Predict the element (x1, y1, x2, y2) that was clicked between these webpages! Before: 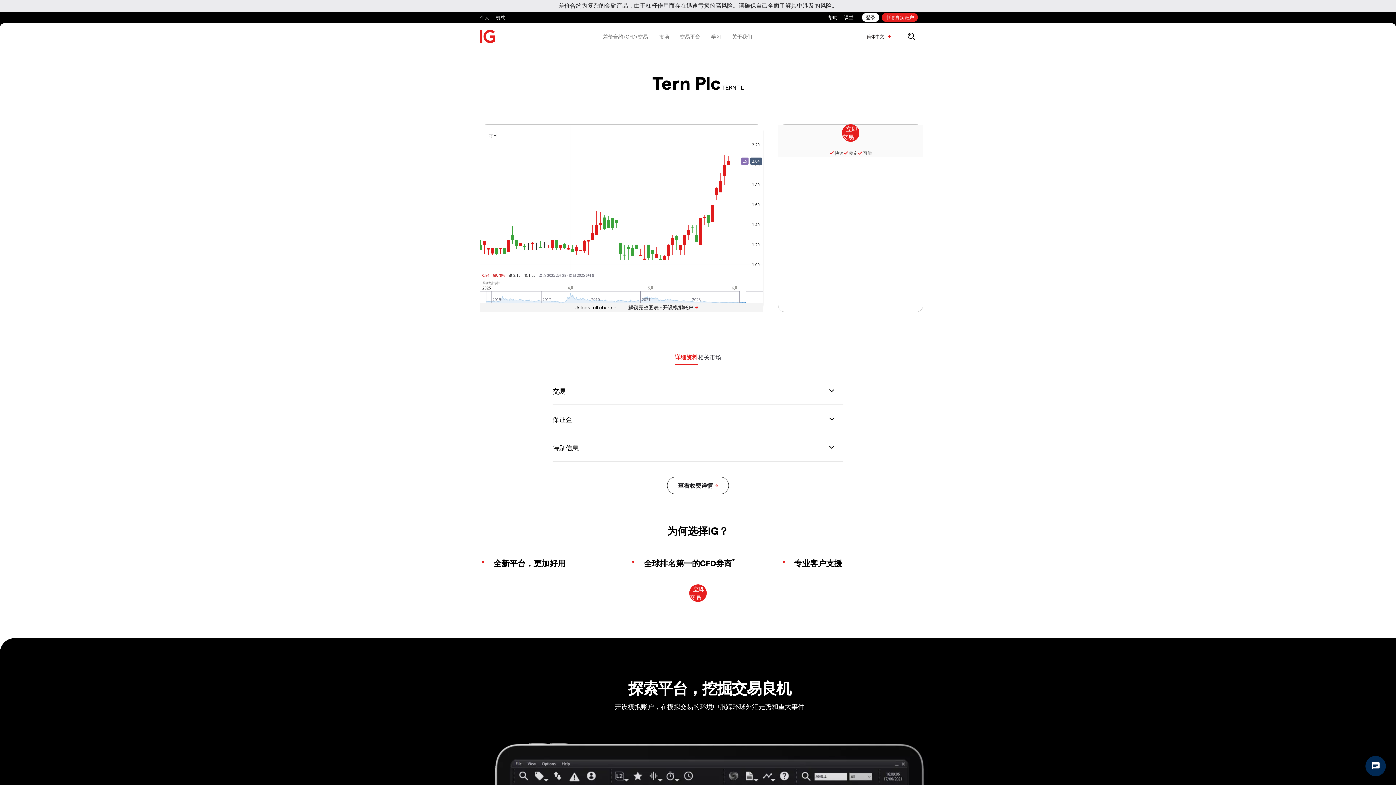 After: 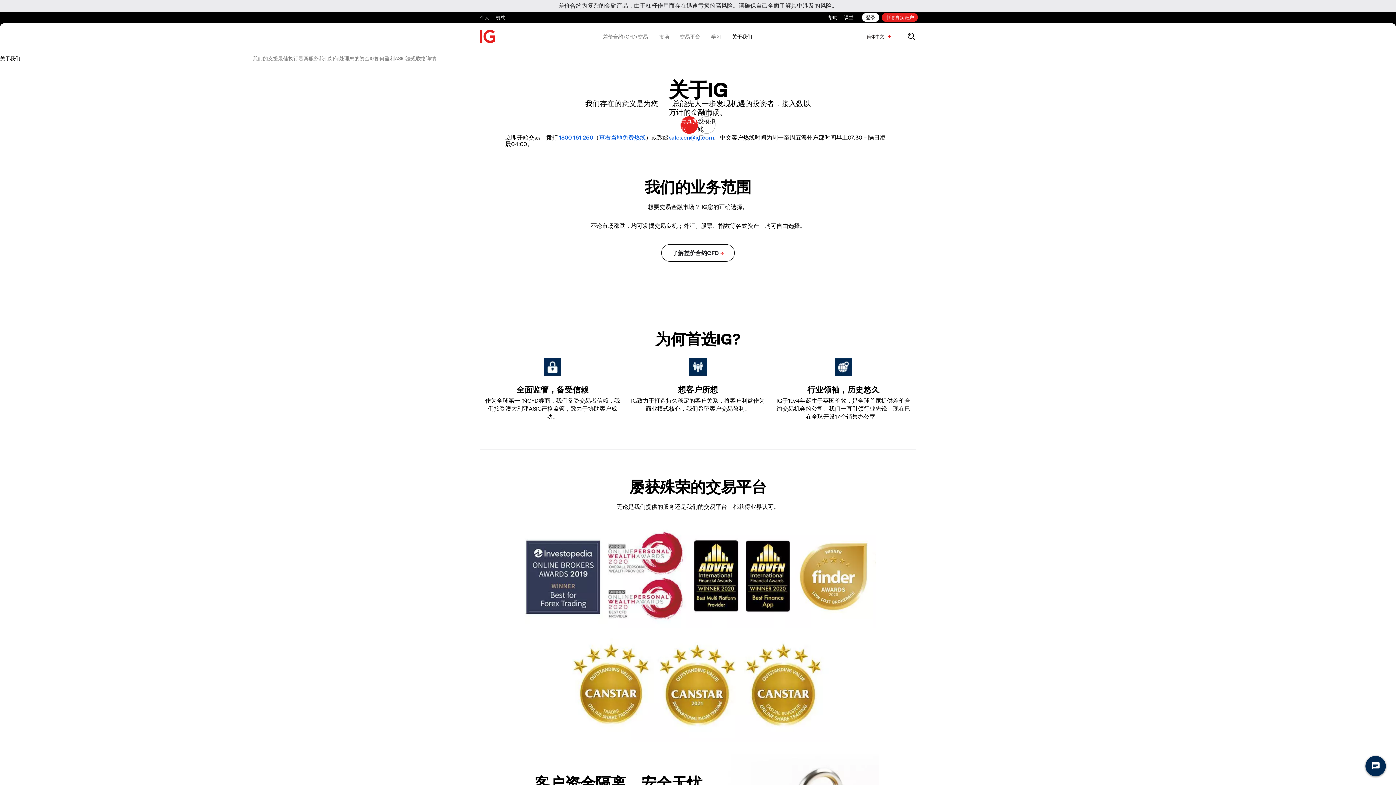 Action: bbox: (863, 150, 872, 155) label: 可靠